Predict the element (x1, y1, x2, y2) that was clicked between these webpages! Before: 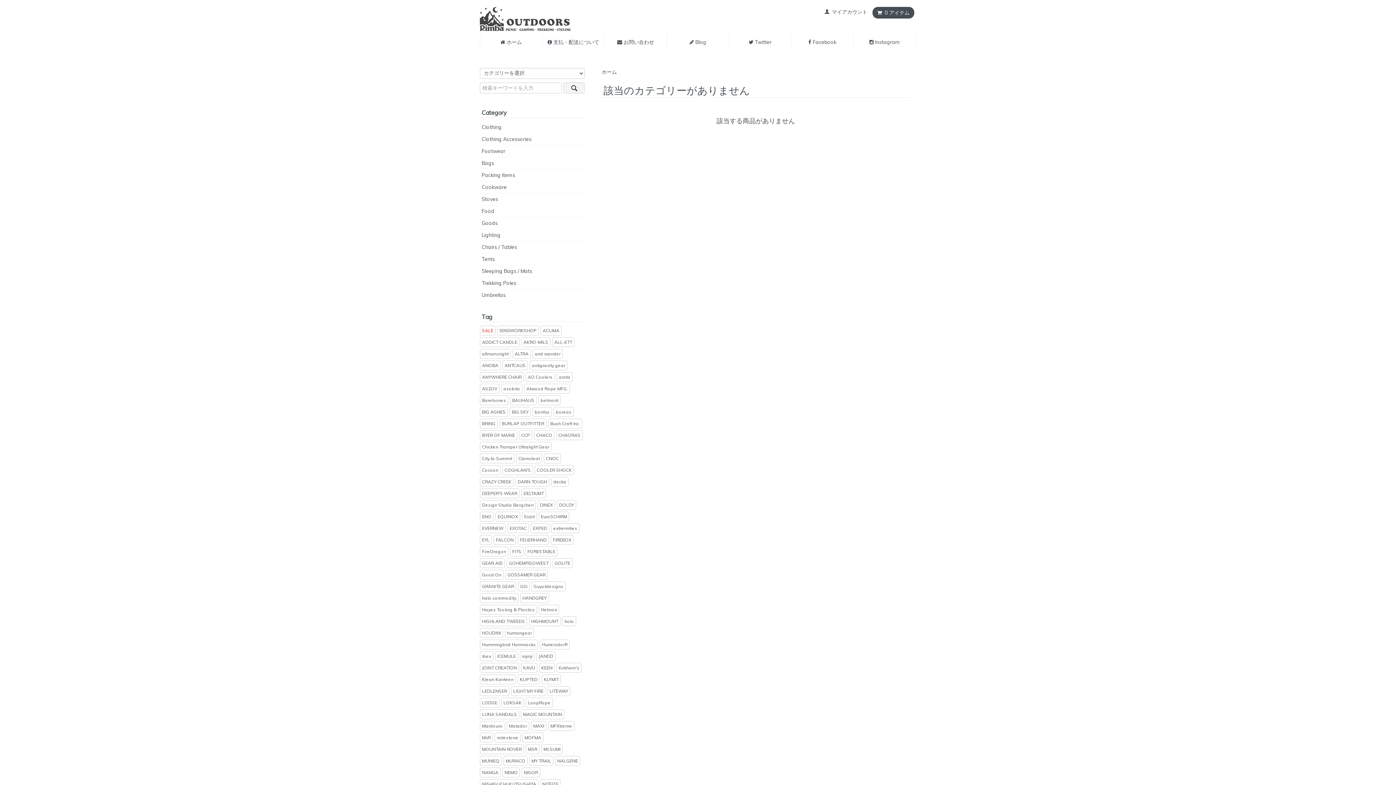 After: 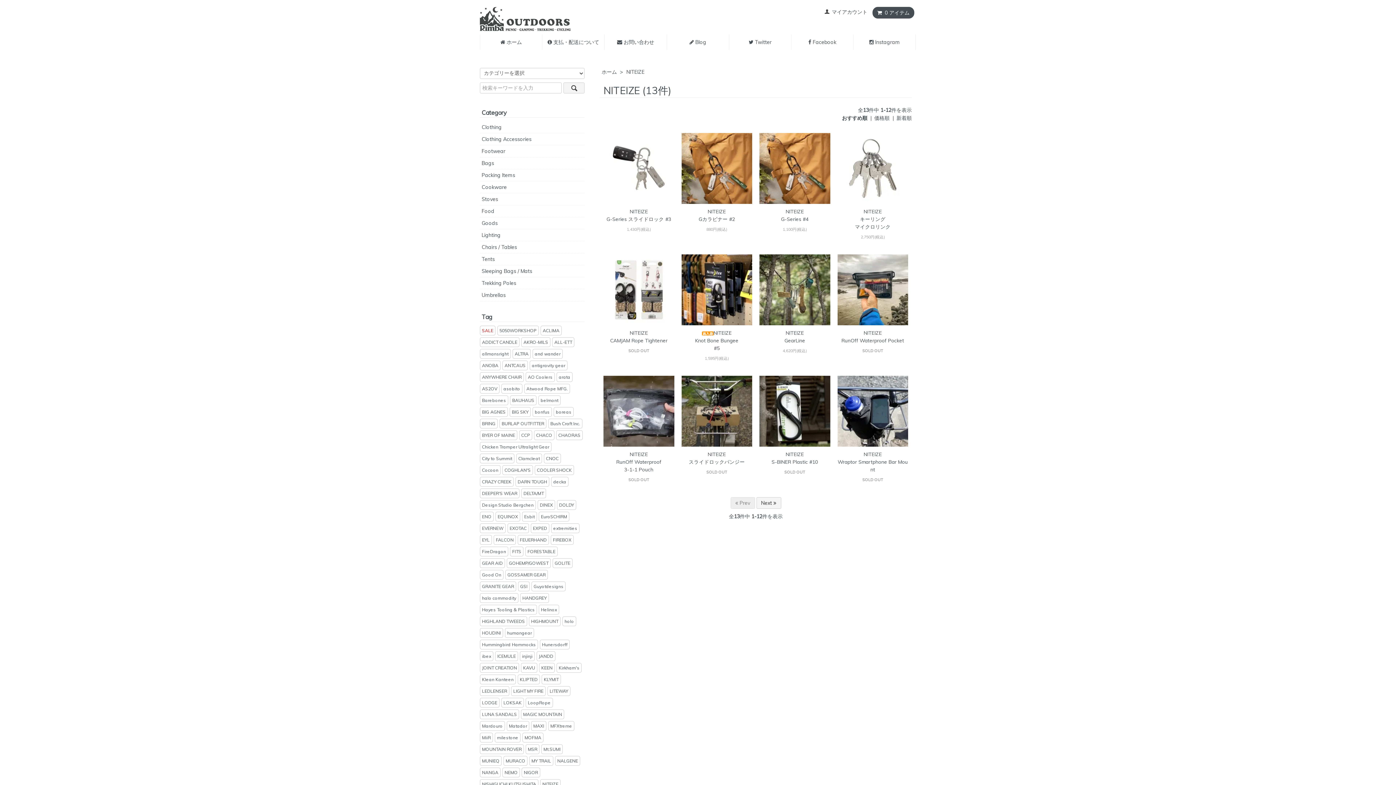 Action: bbox: (540, 779, 560, 789) label: NITEIZE